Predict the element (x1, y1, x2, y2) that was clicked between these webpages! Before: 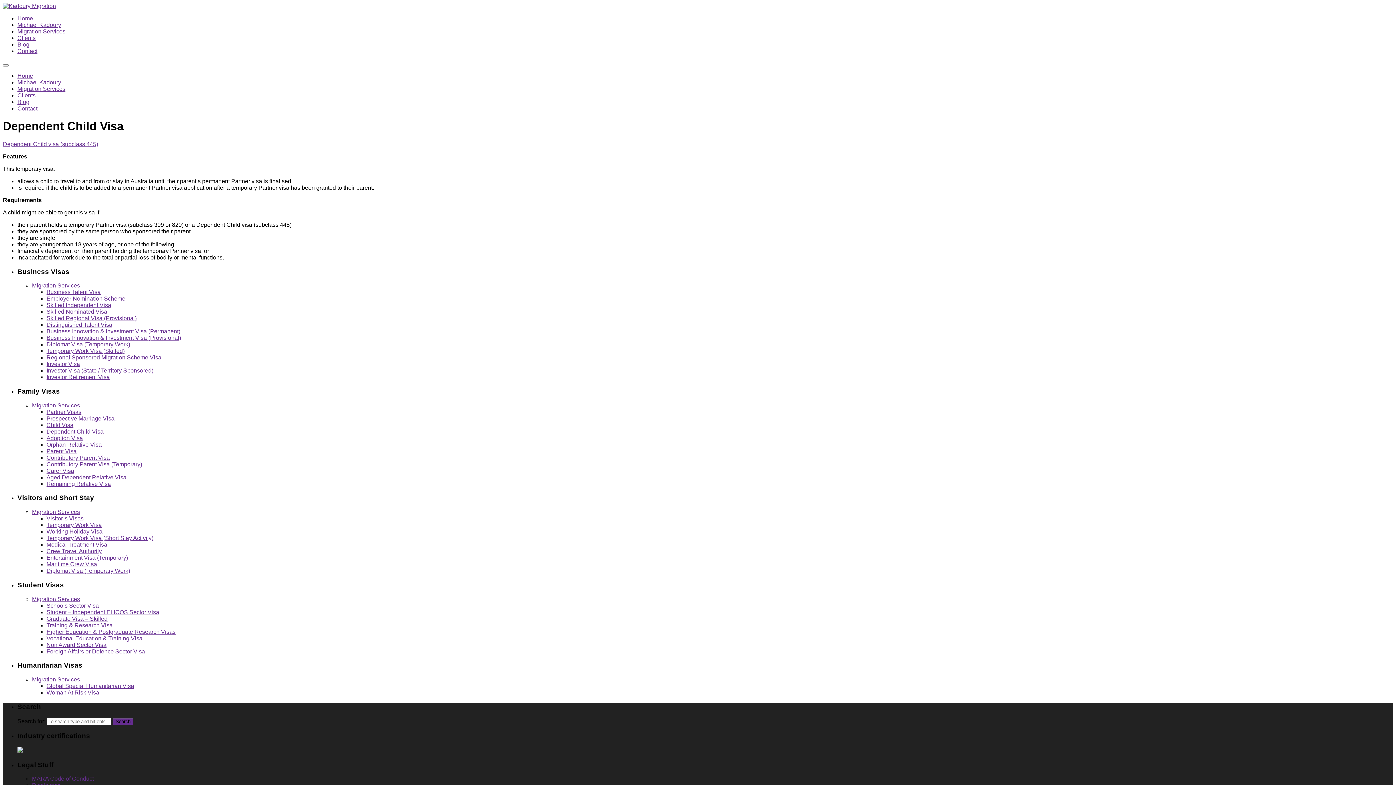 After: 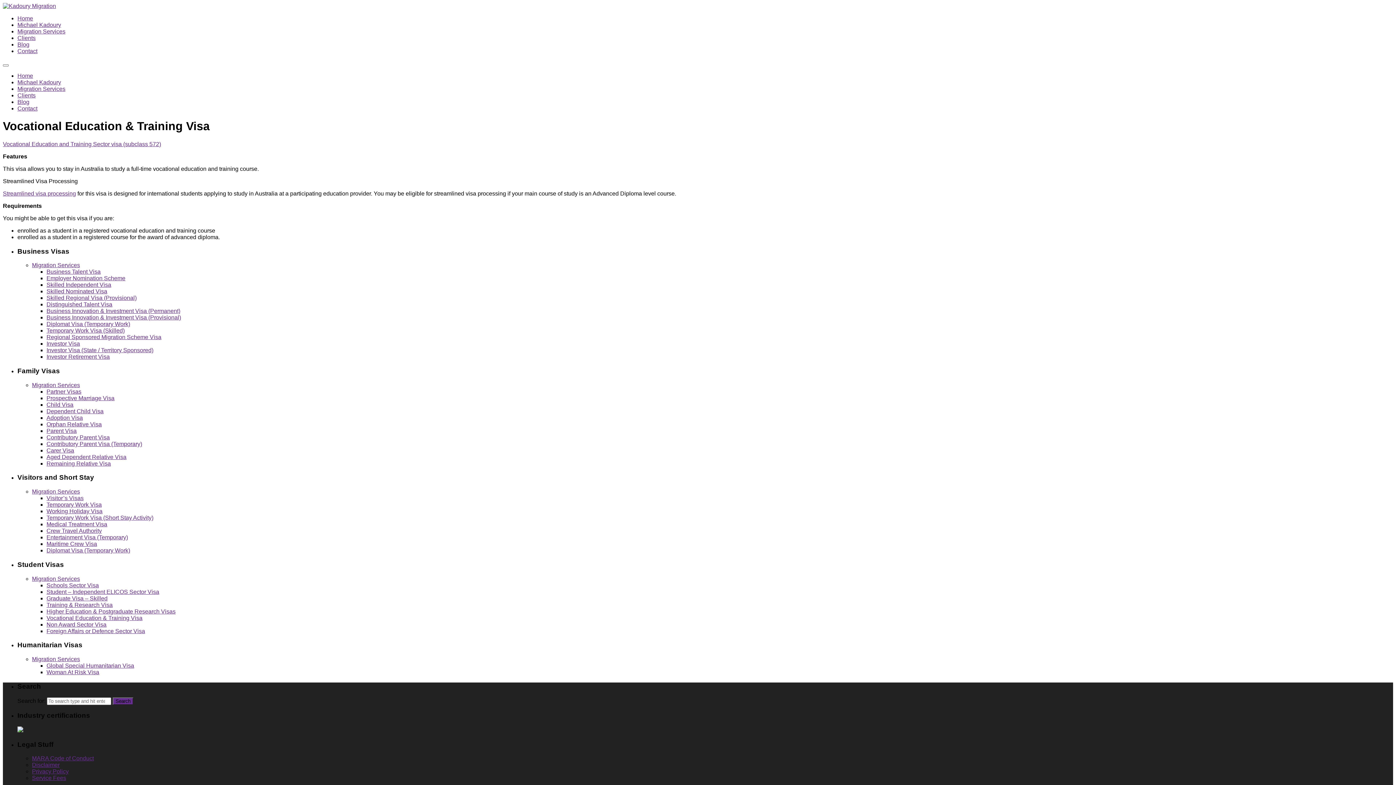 Action: bbox: (46, 635, 142, 641) label: Vocational Education & Training Visa